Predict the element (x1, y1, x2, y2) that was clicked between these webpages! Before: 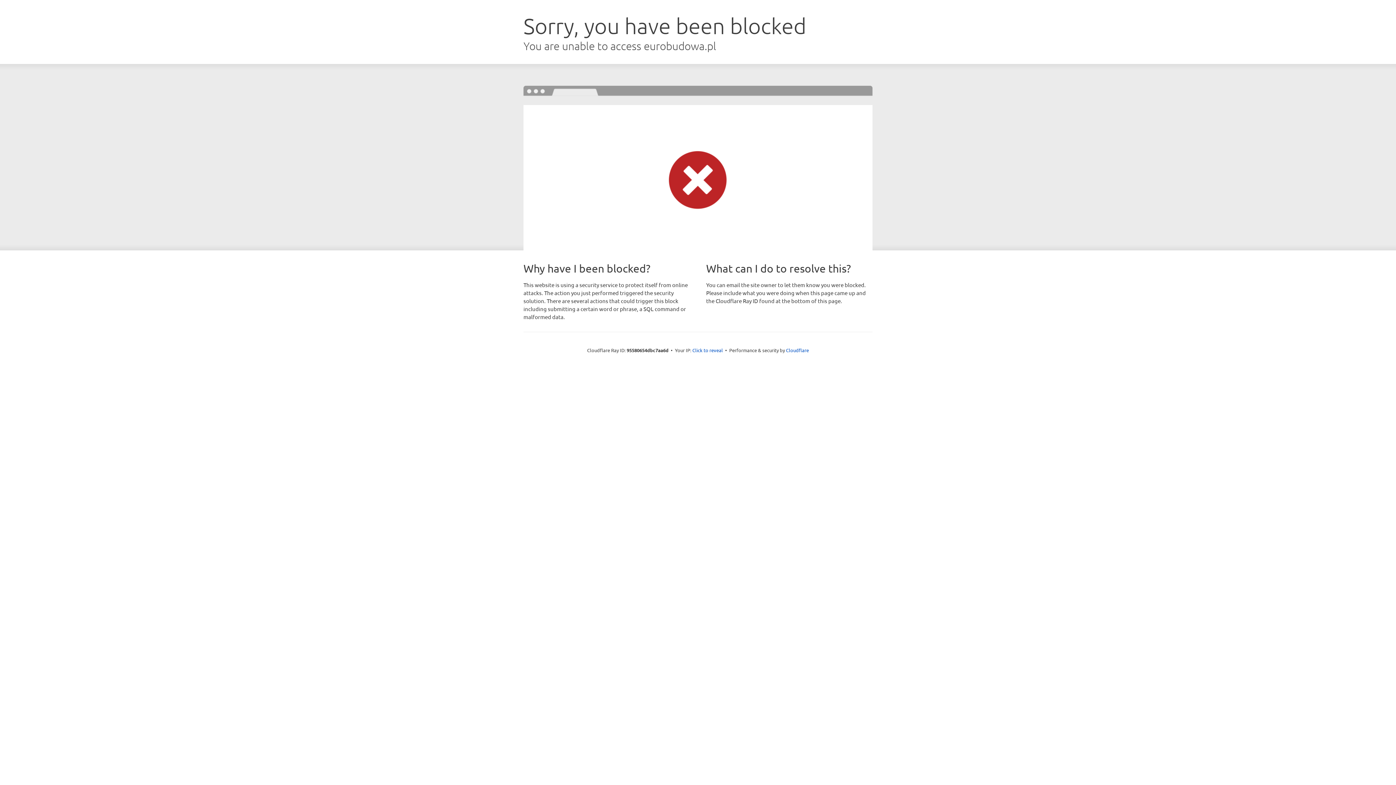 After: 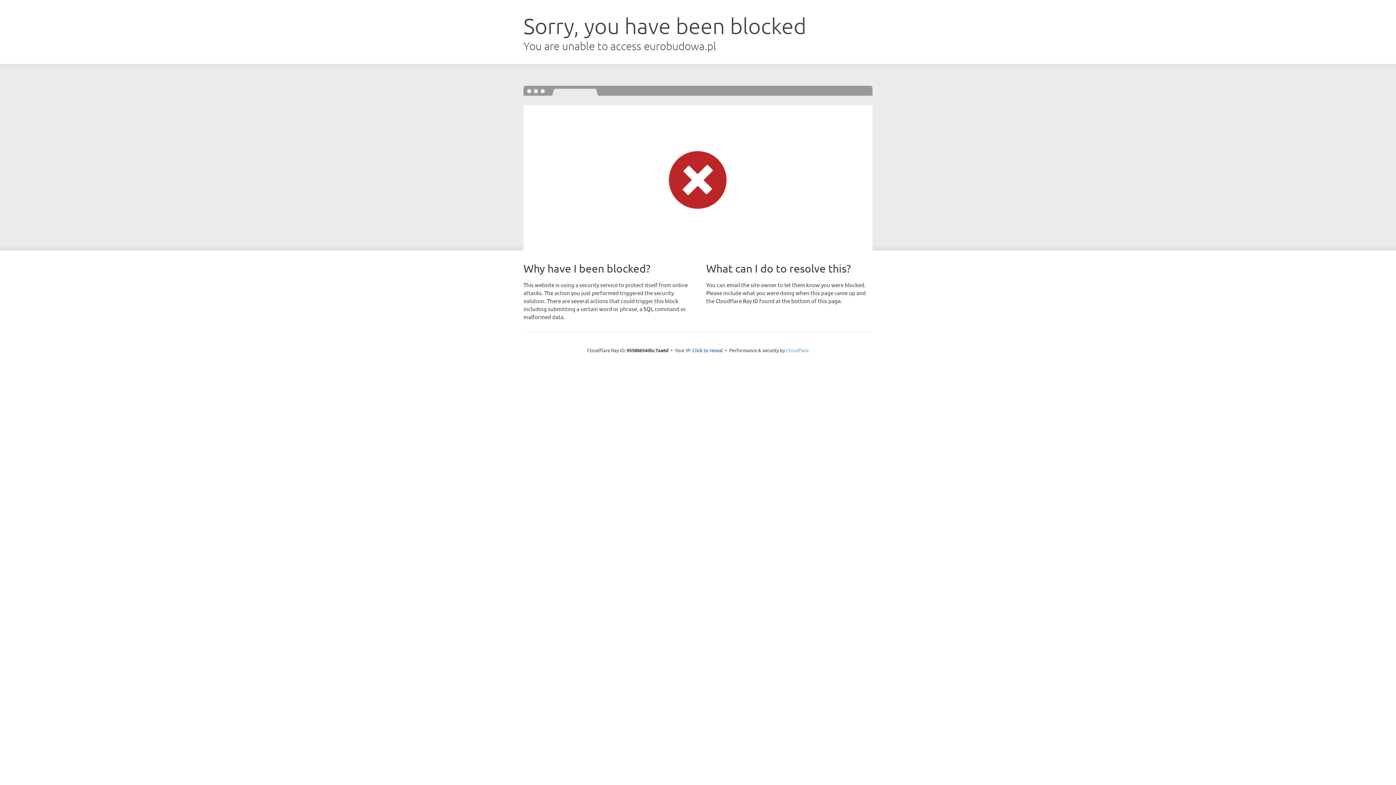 Action: bbox: (786, 347, 809, 353) label: Cloudflare